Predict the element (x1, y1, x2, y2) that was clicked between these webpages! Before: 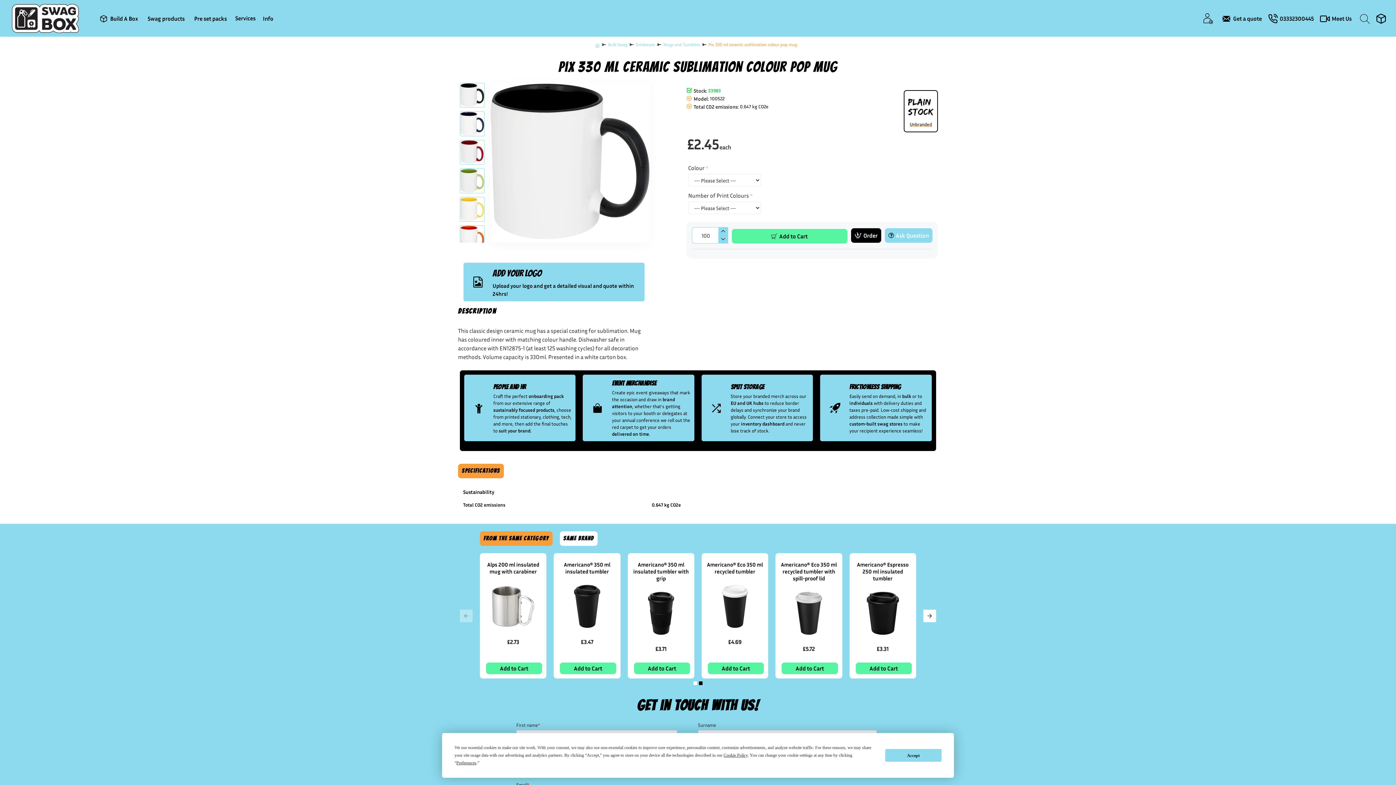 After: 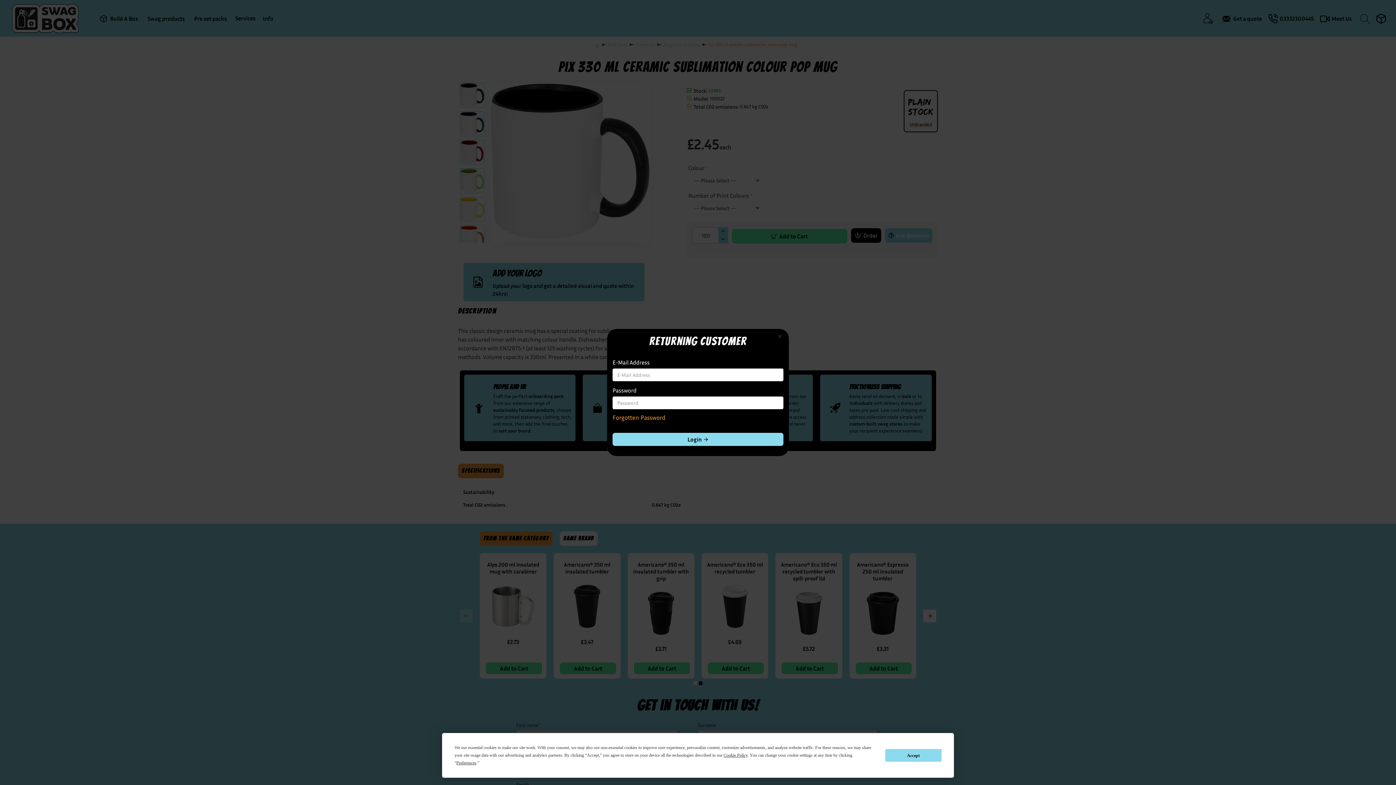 Action: bbox: (1201, 11, 1217, 25)